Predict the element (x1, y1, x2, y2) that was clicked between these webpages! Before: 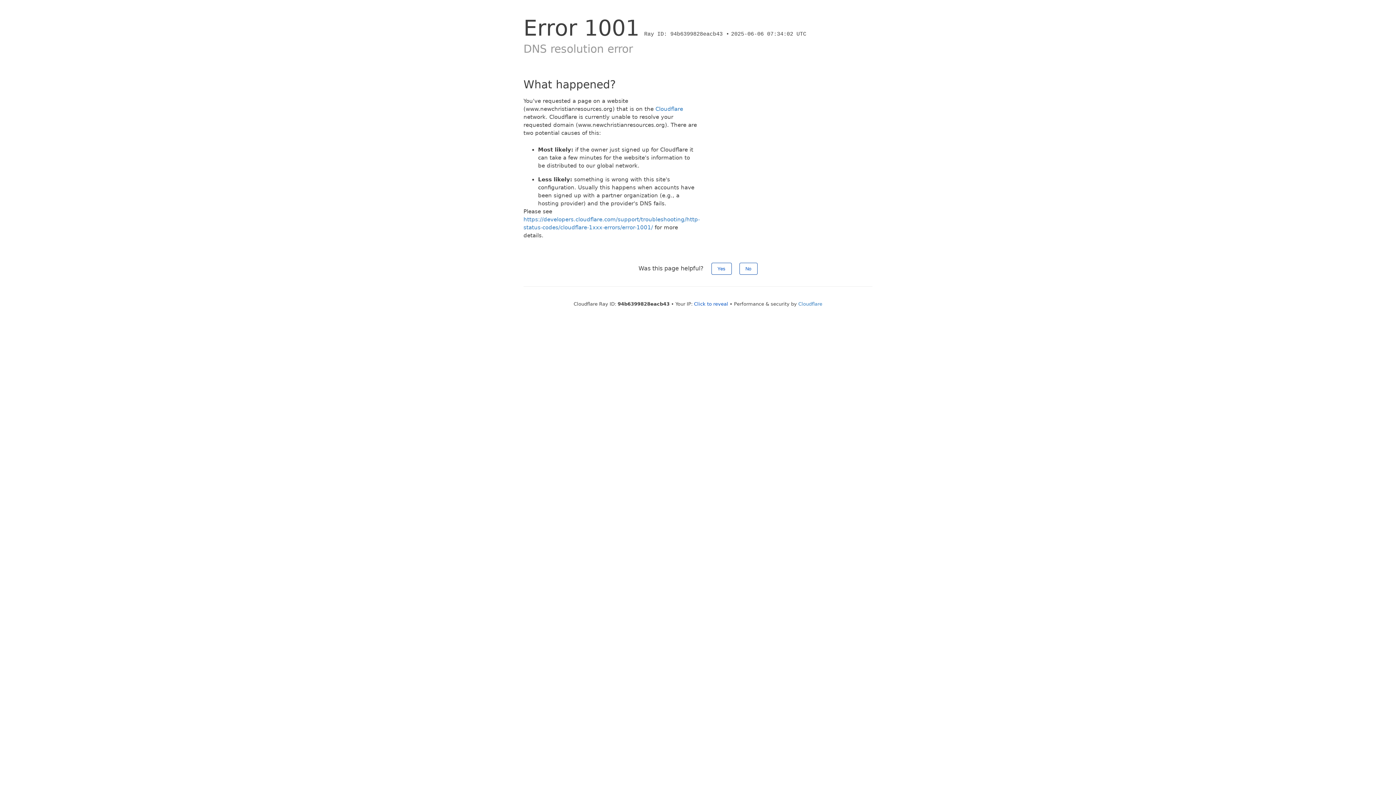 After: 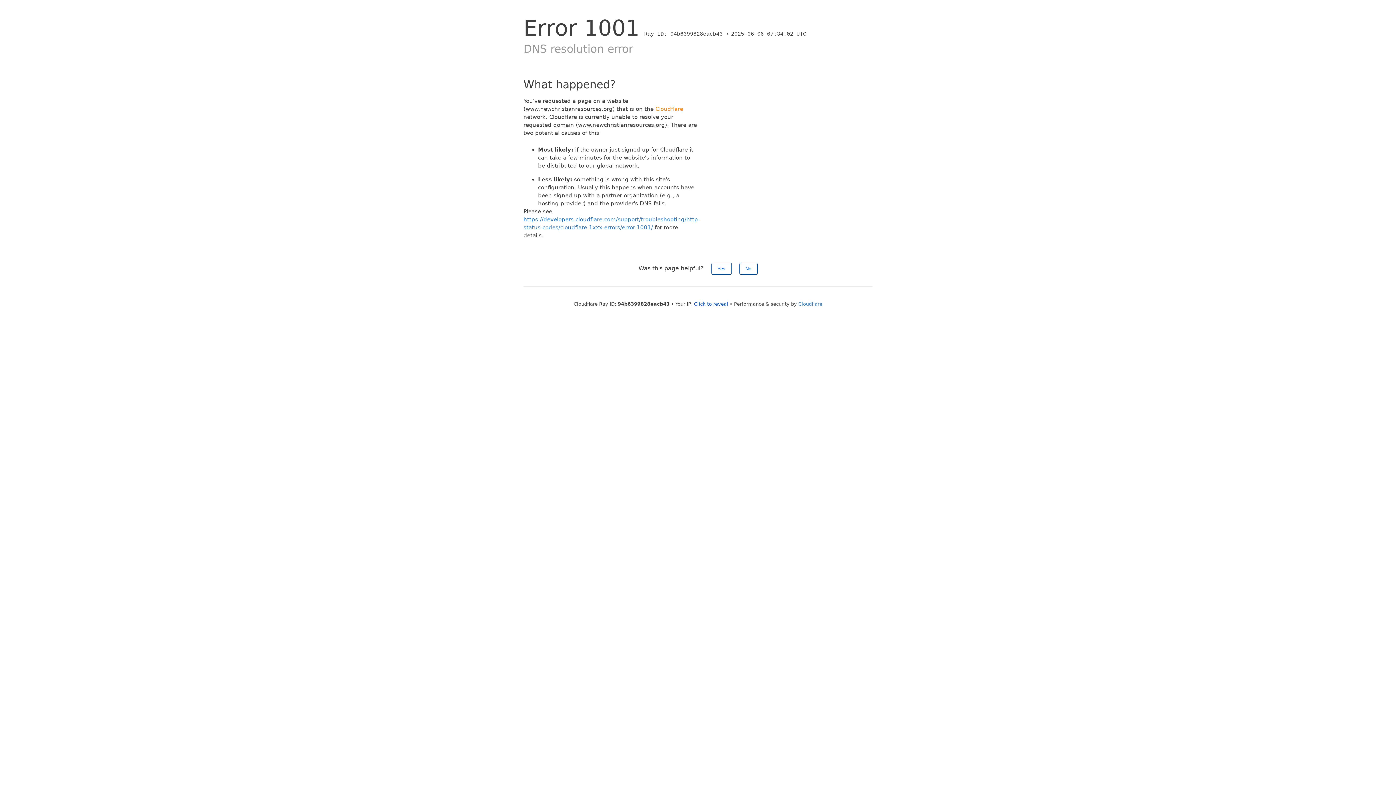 Action: bbox: (655, 105, 683, 112) label: Cloudflare